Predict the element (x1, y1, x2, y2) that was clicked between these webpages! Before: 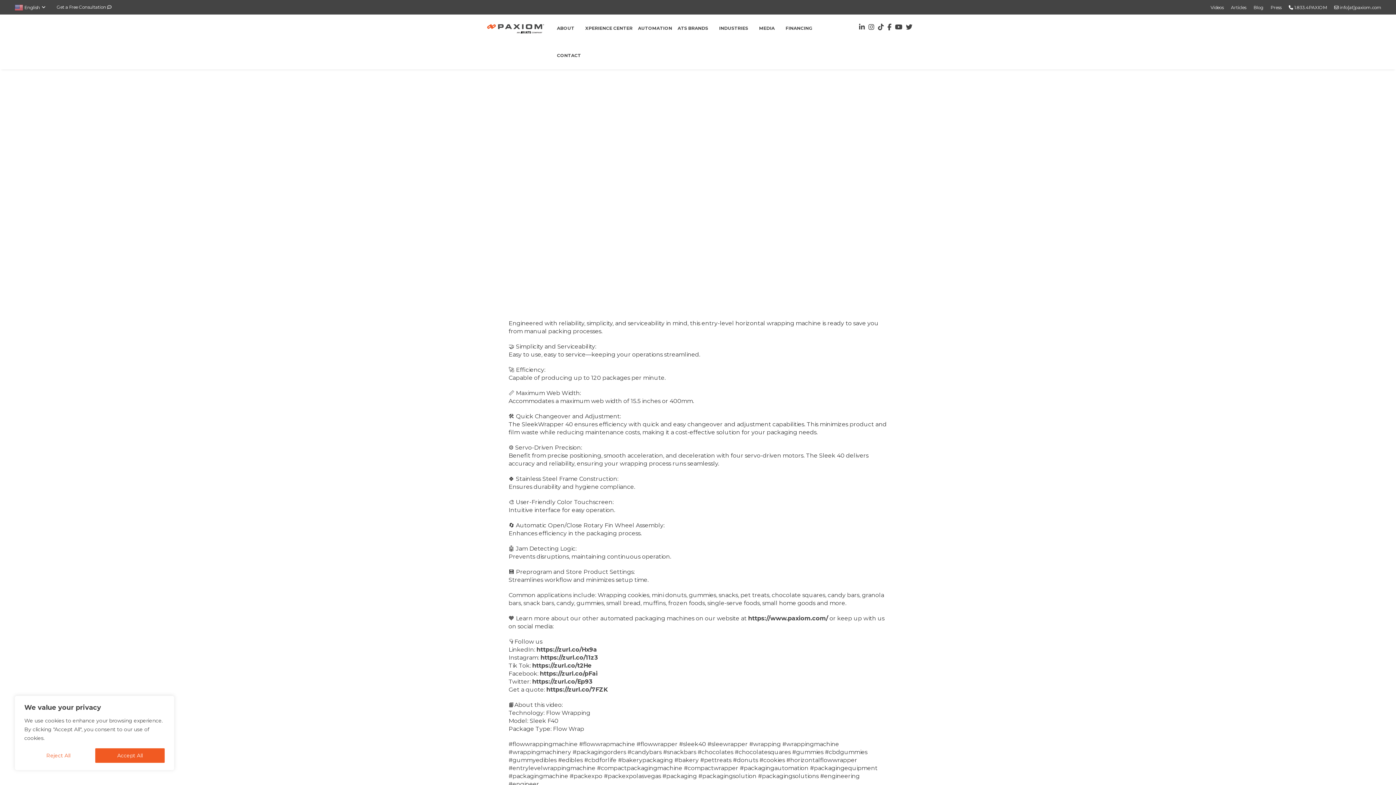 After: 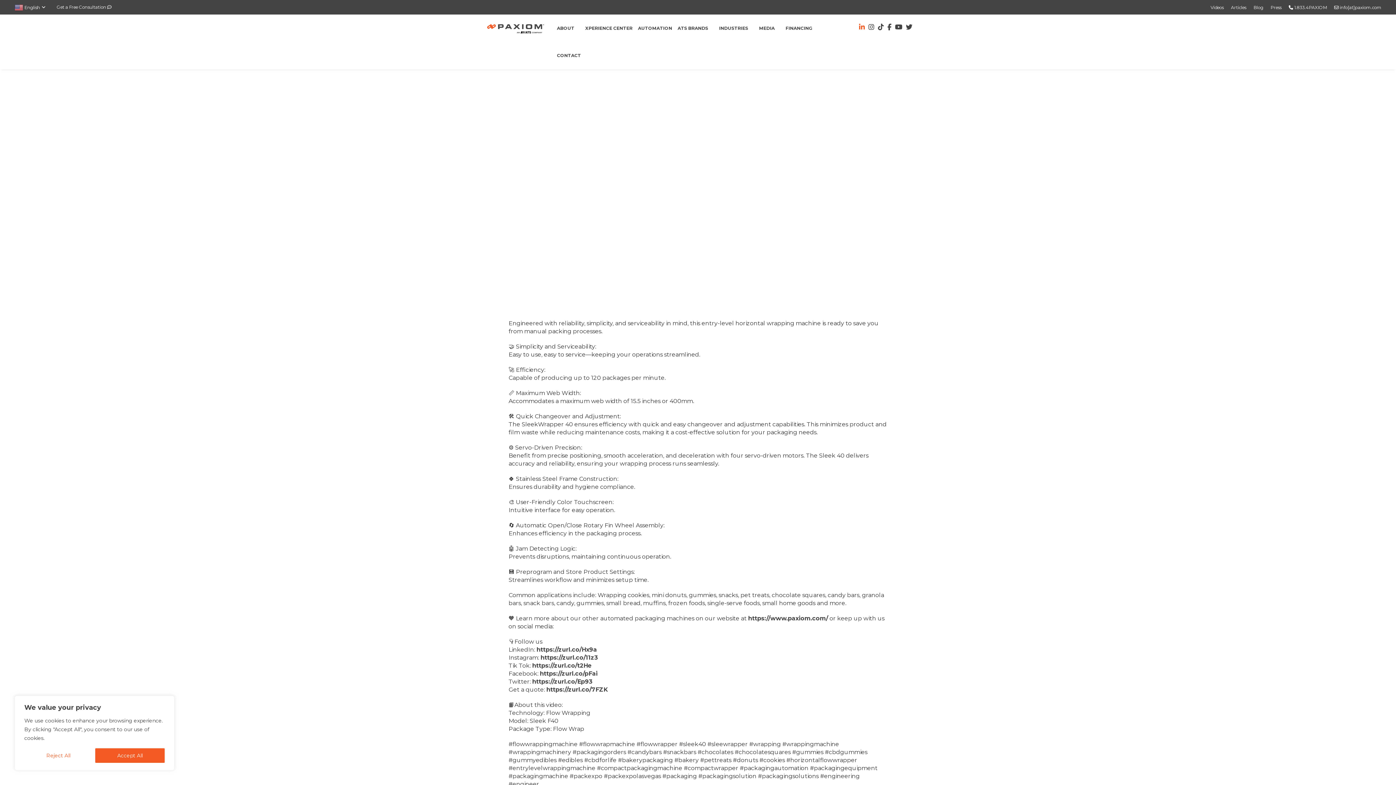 Action: bbox: (859, 14, 865, 41)